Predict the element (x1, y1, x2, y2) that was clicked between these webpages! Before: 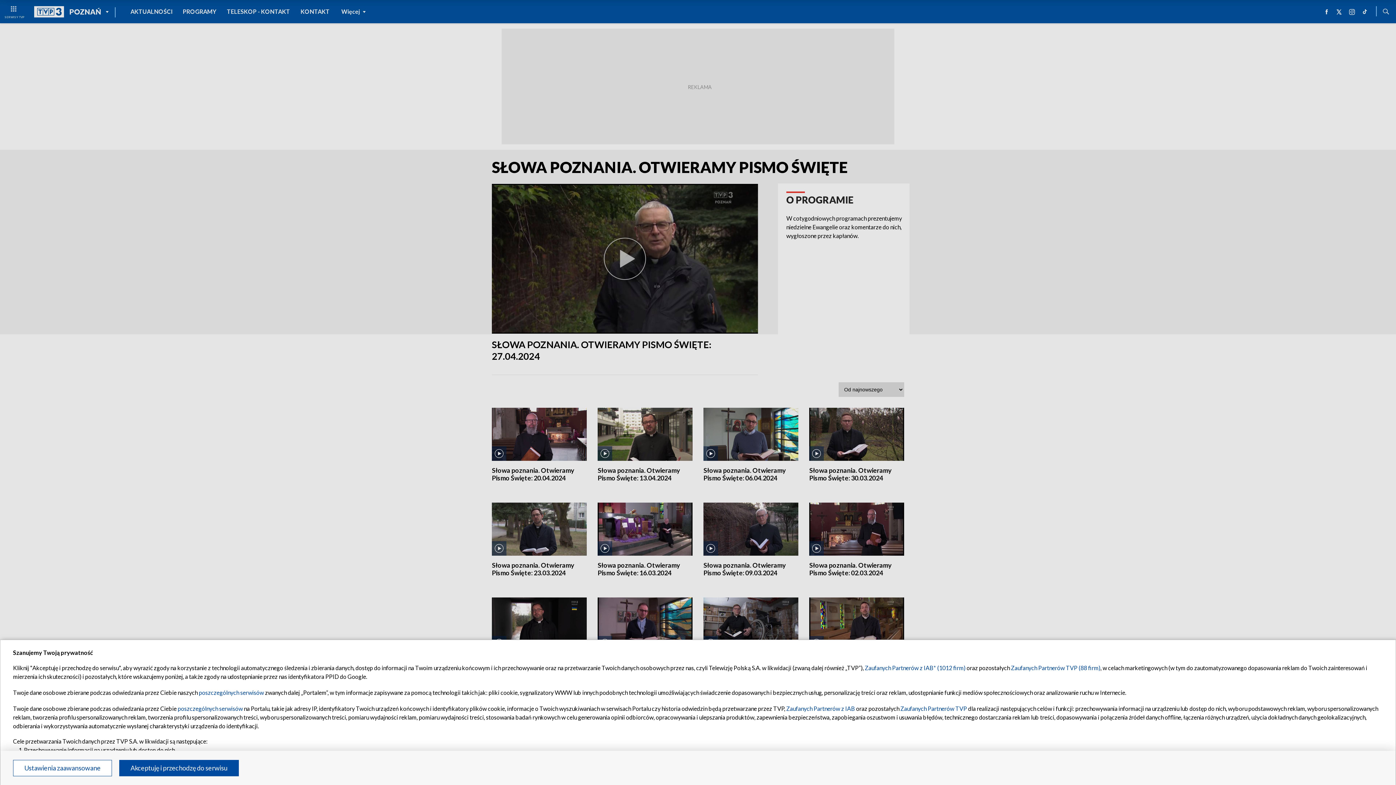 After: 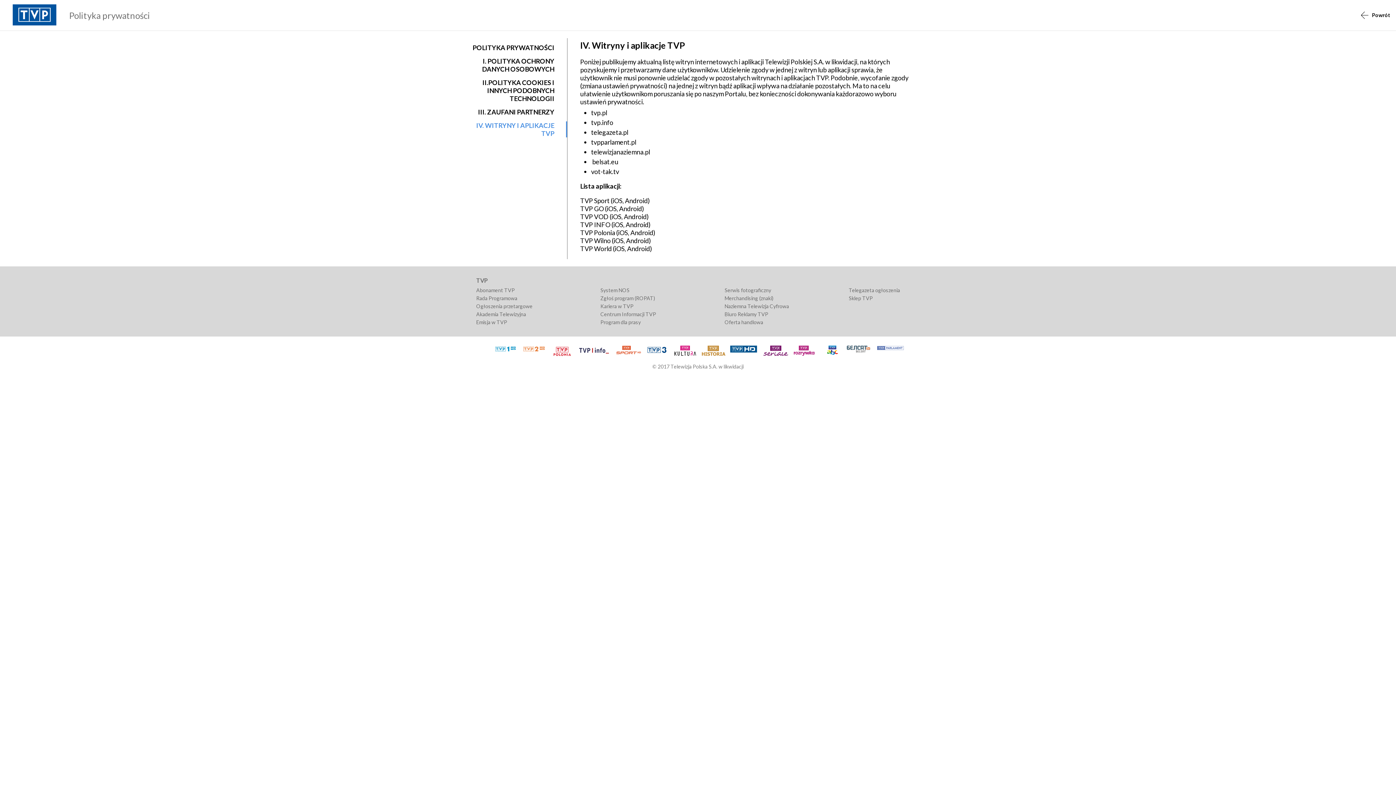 Action: bbox: (177, 705, 242, 712) label: poszczególnych serwisów